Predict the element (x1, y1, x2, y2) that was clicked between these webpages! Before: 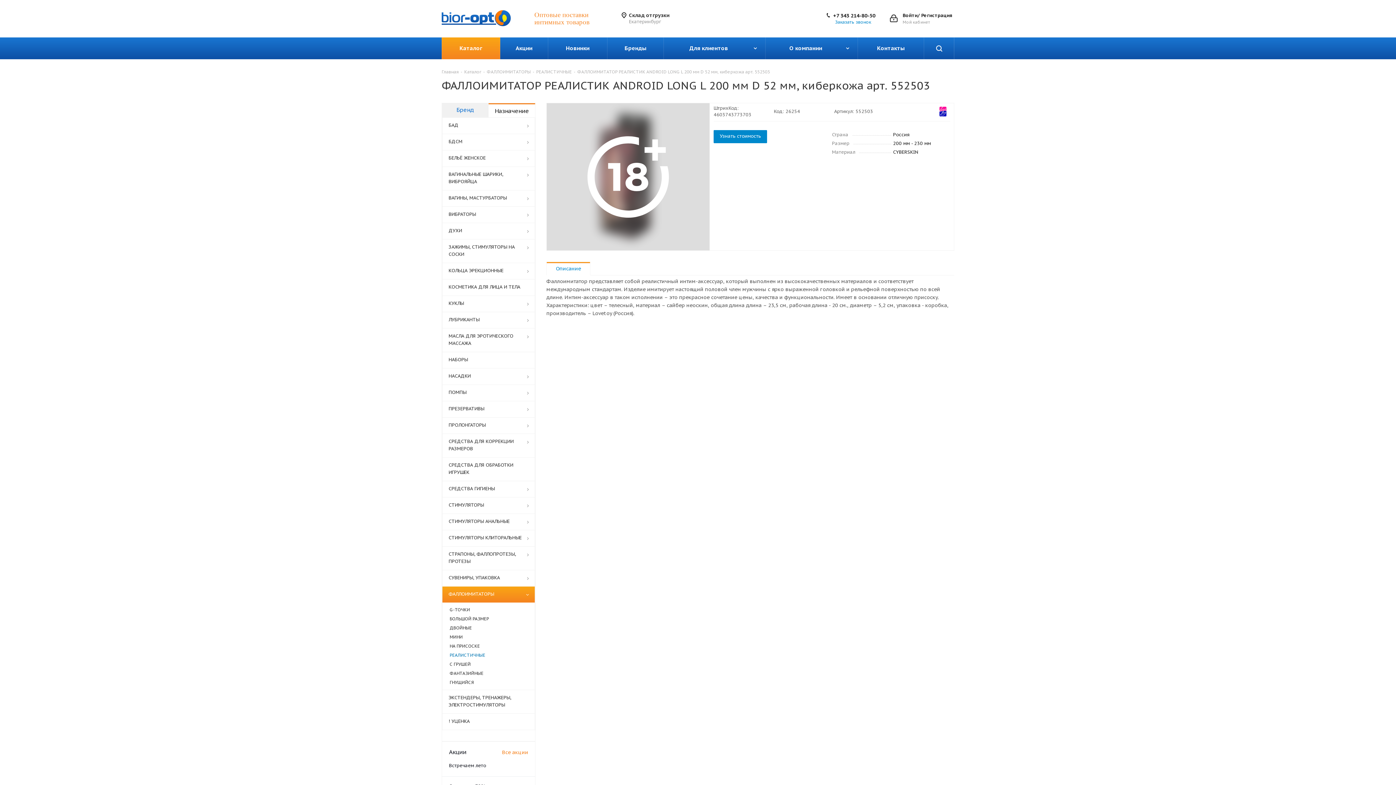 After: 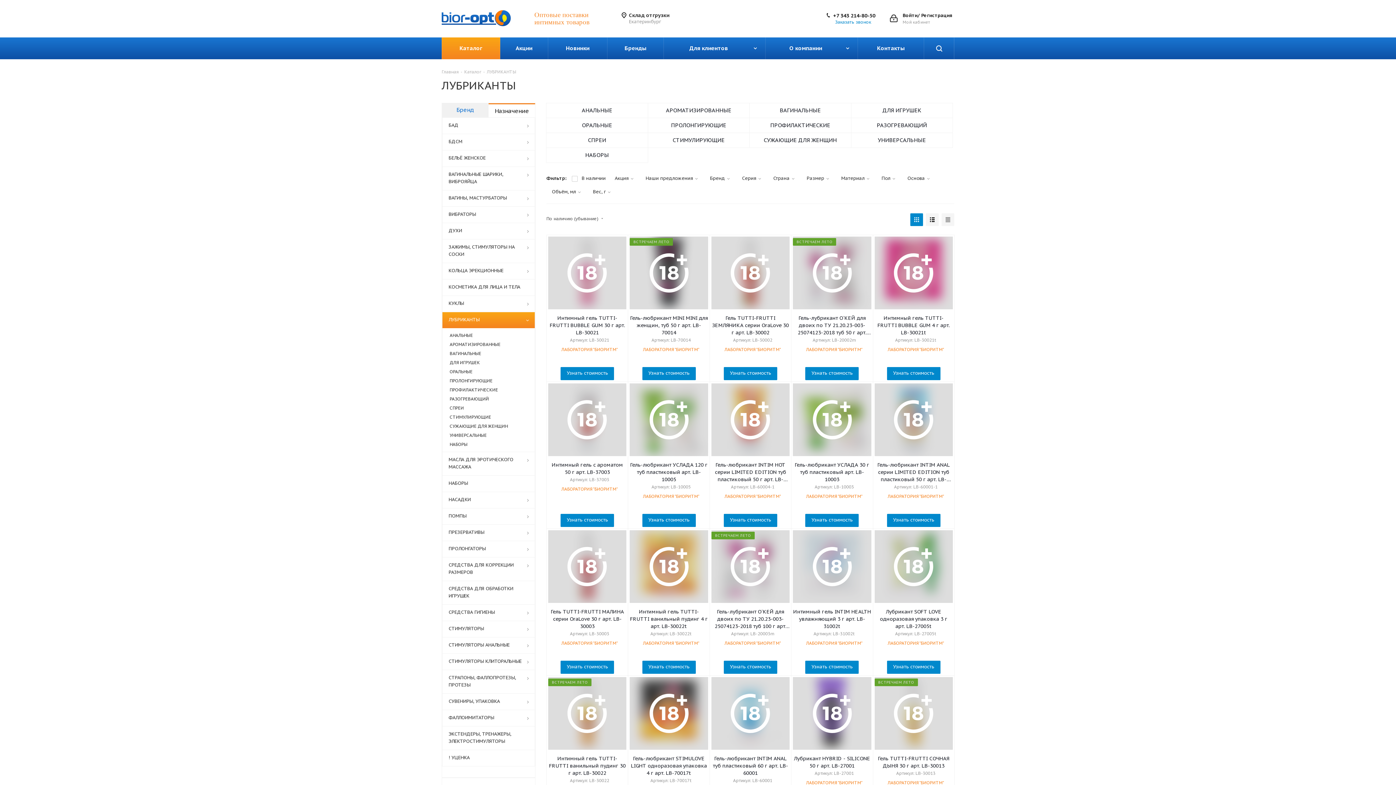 Action: bbox: (442, 312, 535, 328) label: ЛУБРИКАНТЫ